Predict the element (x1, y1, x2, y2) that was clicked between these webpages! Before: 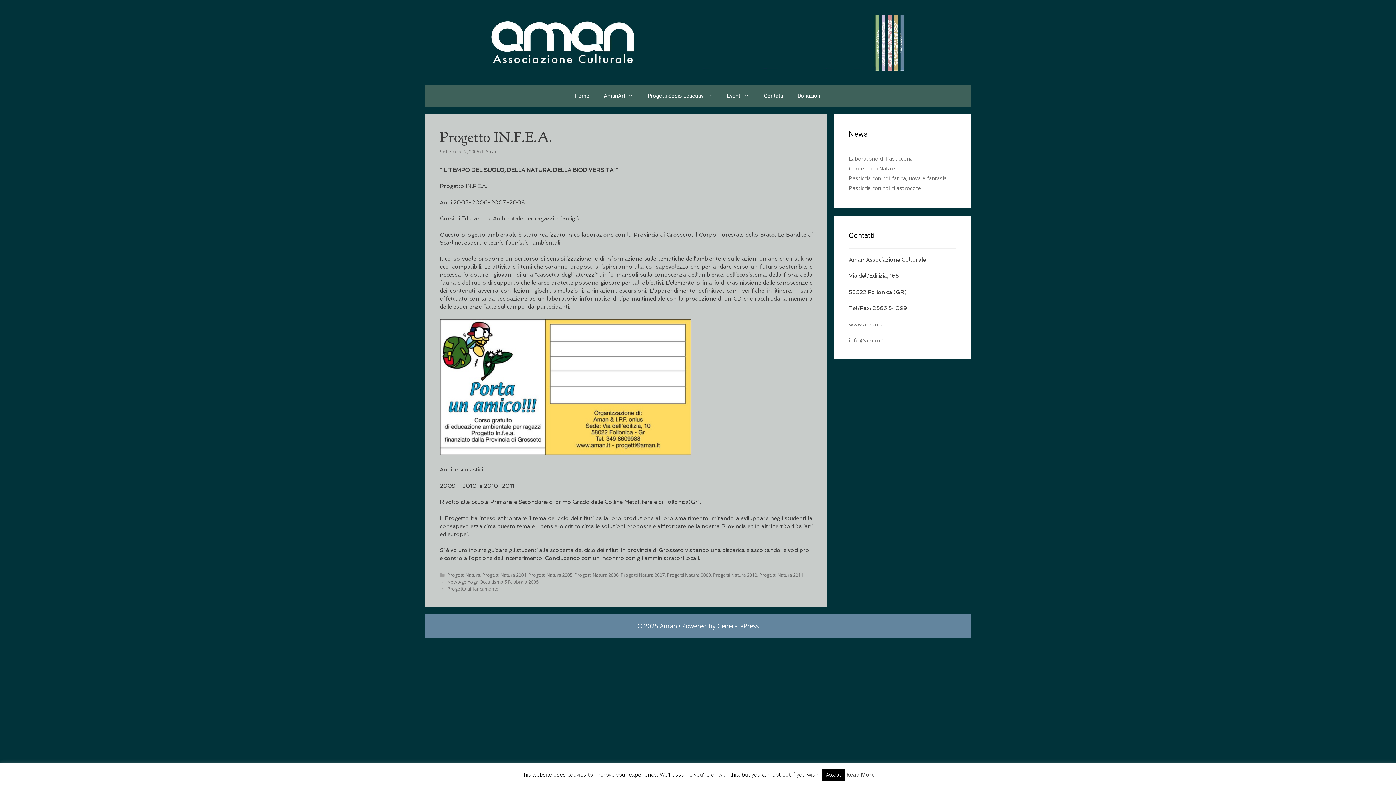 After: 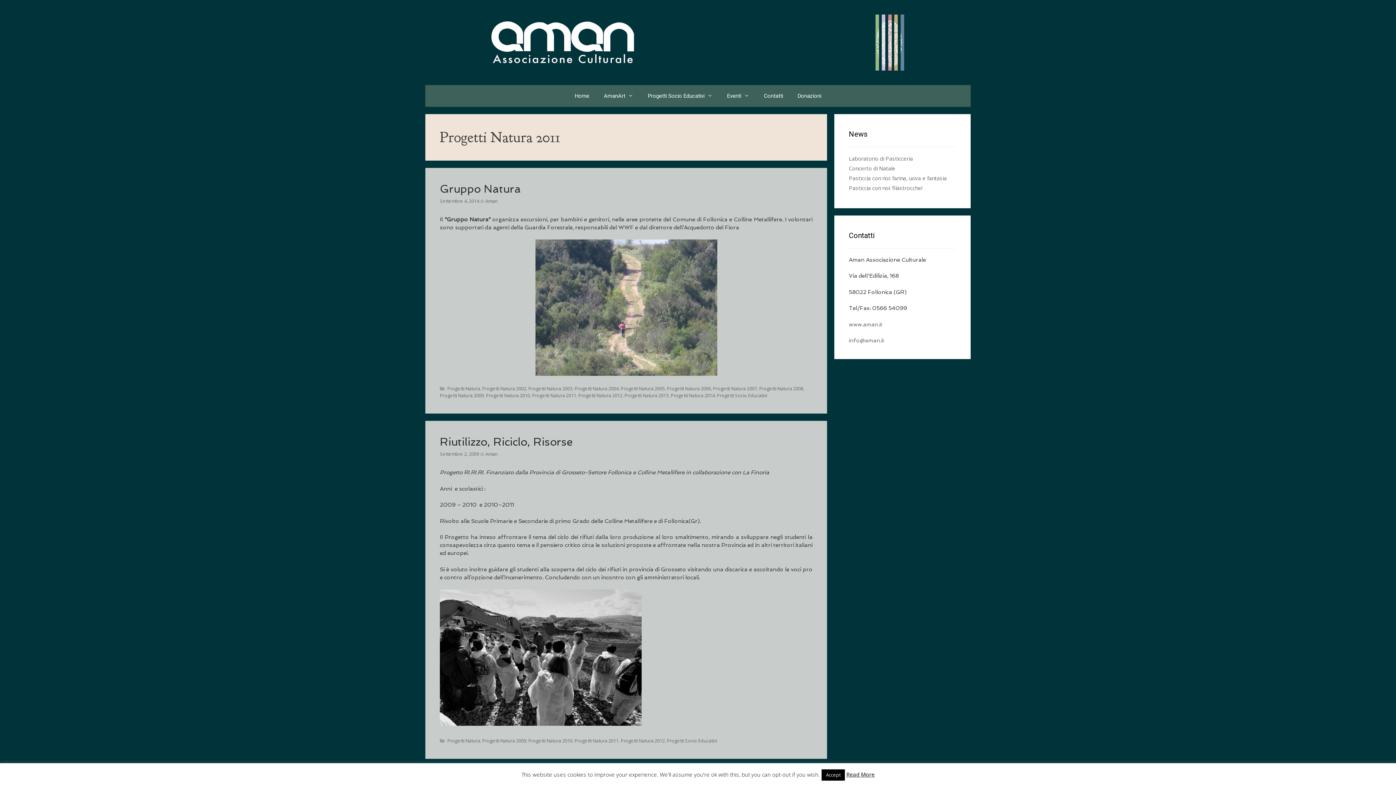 Action: bbox: (759, 571, 803, 578) label: Progetti Natura 2011